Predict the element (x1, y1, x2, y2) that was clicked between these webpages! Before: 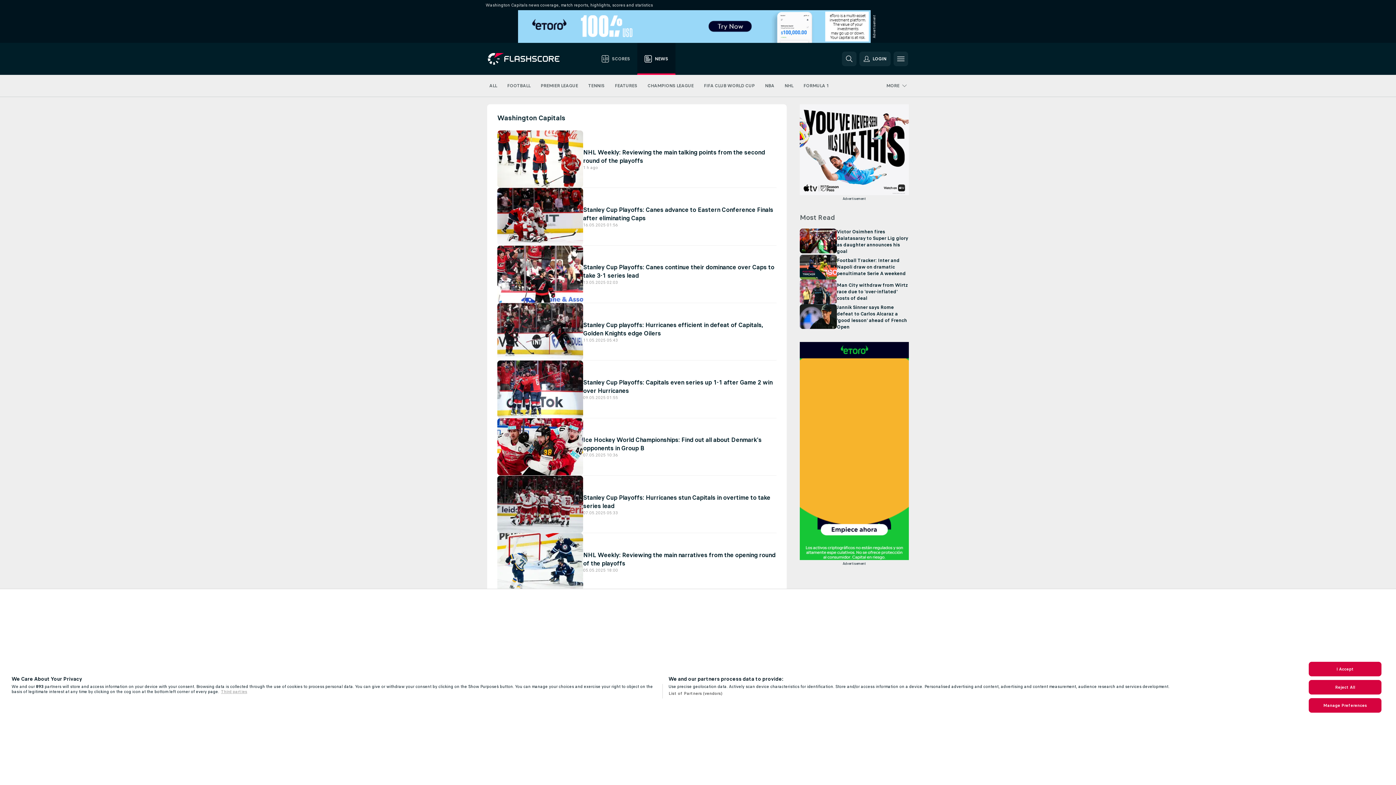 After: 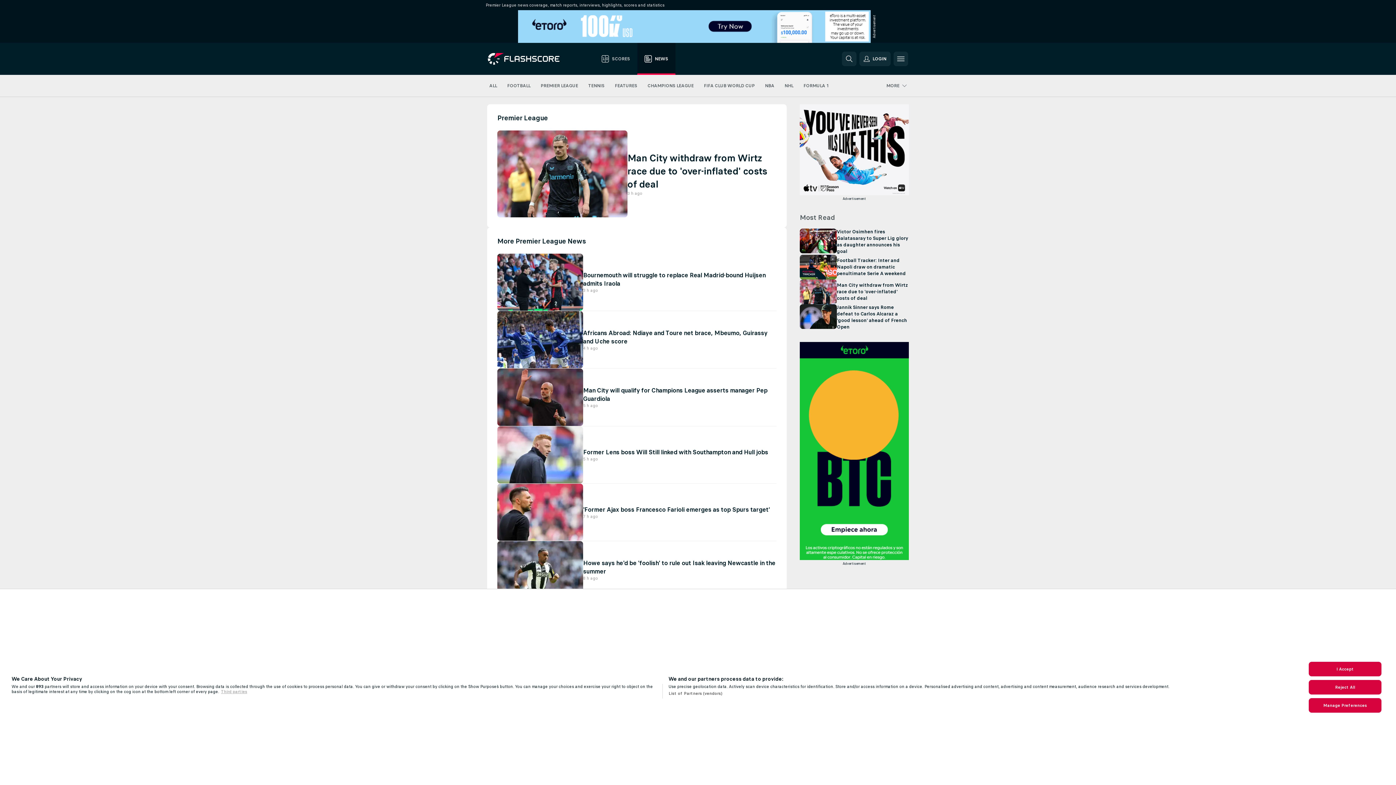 Action: label: PREMIER LEAGUE bbox: (540, 74, 578, 96)